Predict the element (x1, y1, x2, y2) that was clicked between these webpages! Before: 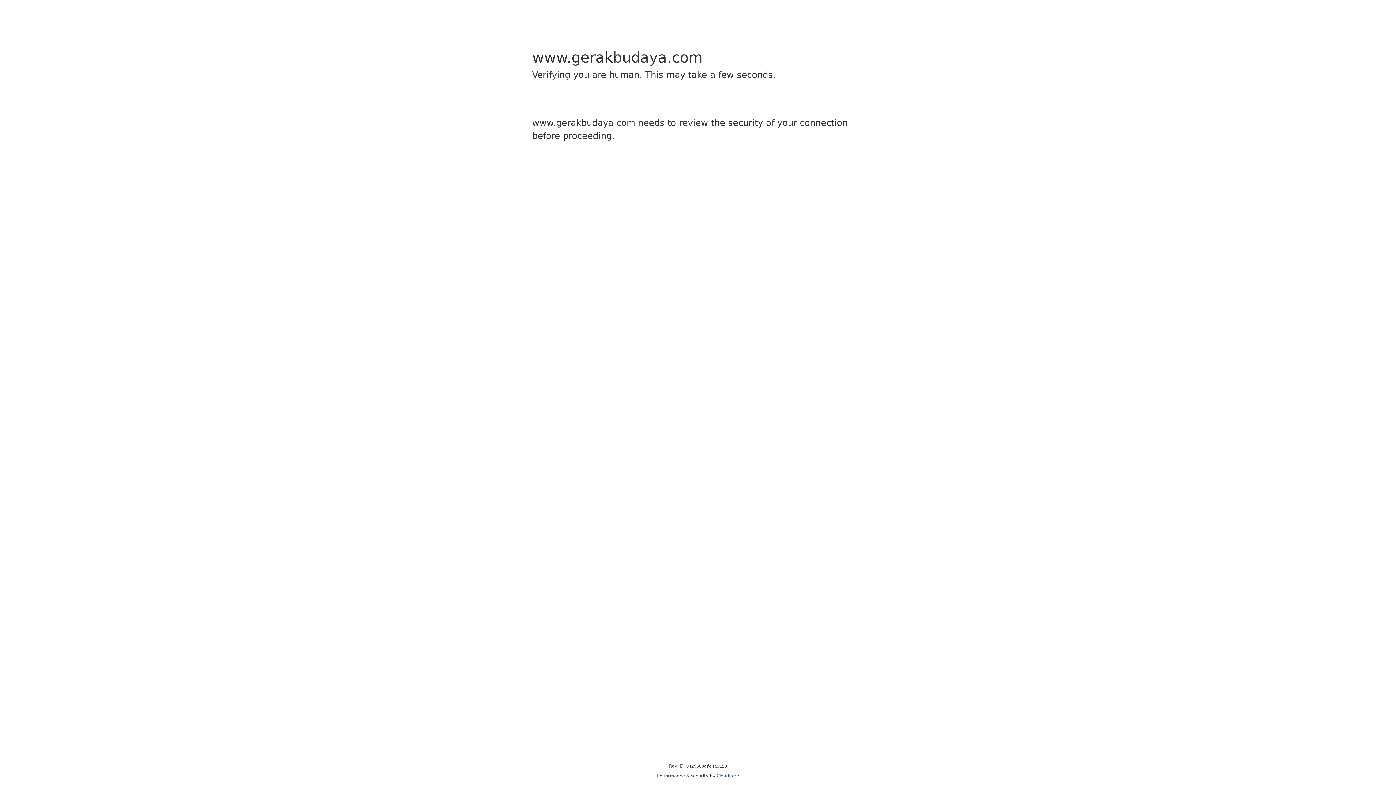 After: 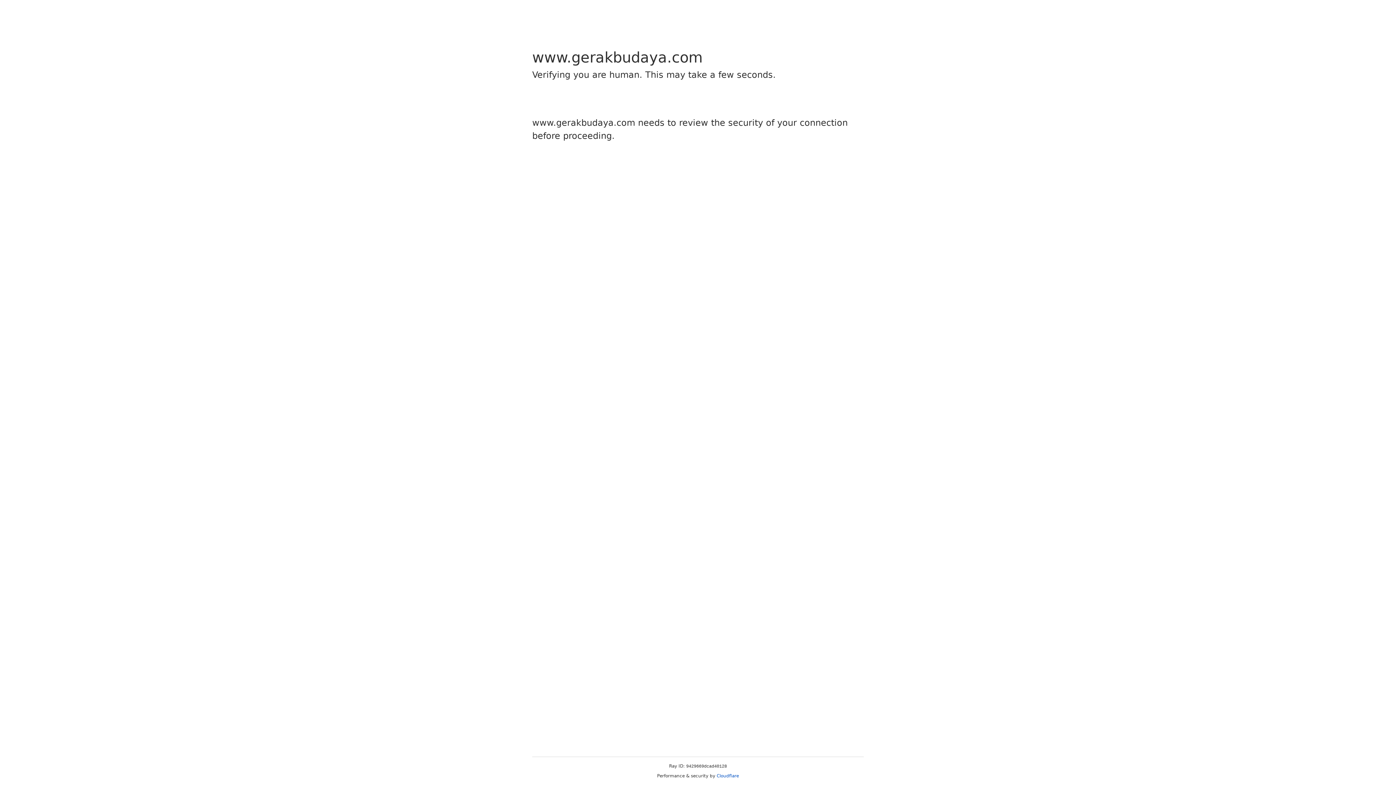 Action: label: Cloudflare bbox: (716, 773, 739, 778)